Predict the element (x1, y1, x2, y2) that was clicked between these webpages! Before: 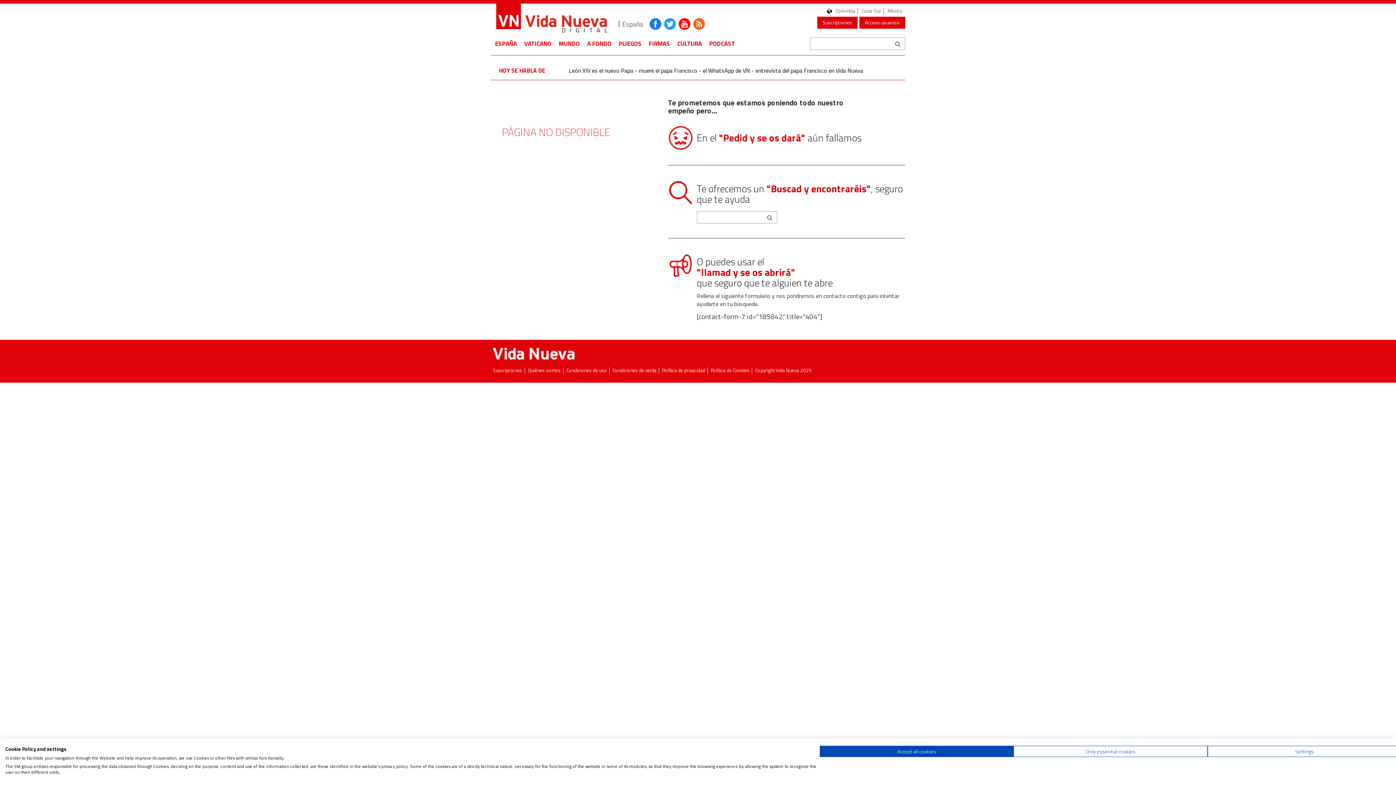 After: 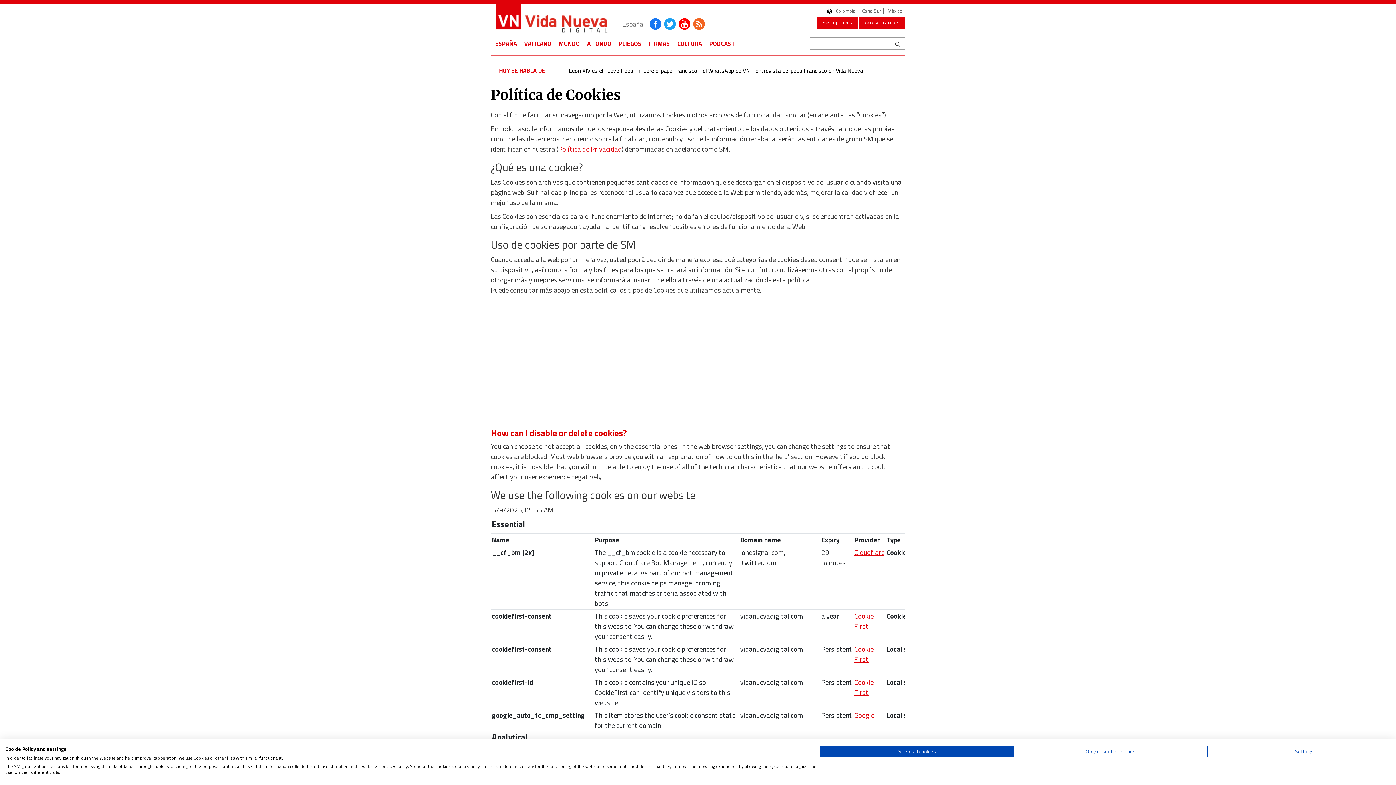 Action: label: Política de Cookies bbox: (708, 367, 752, 373)